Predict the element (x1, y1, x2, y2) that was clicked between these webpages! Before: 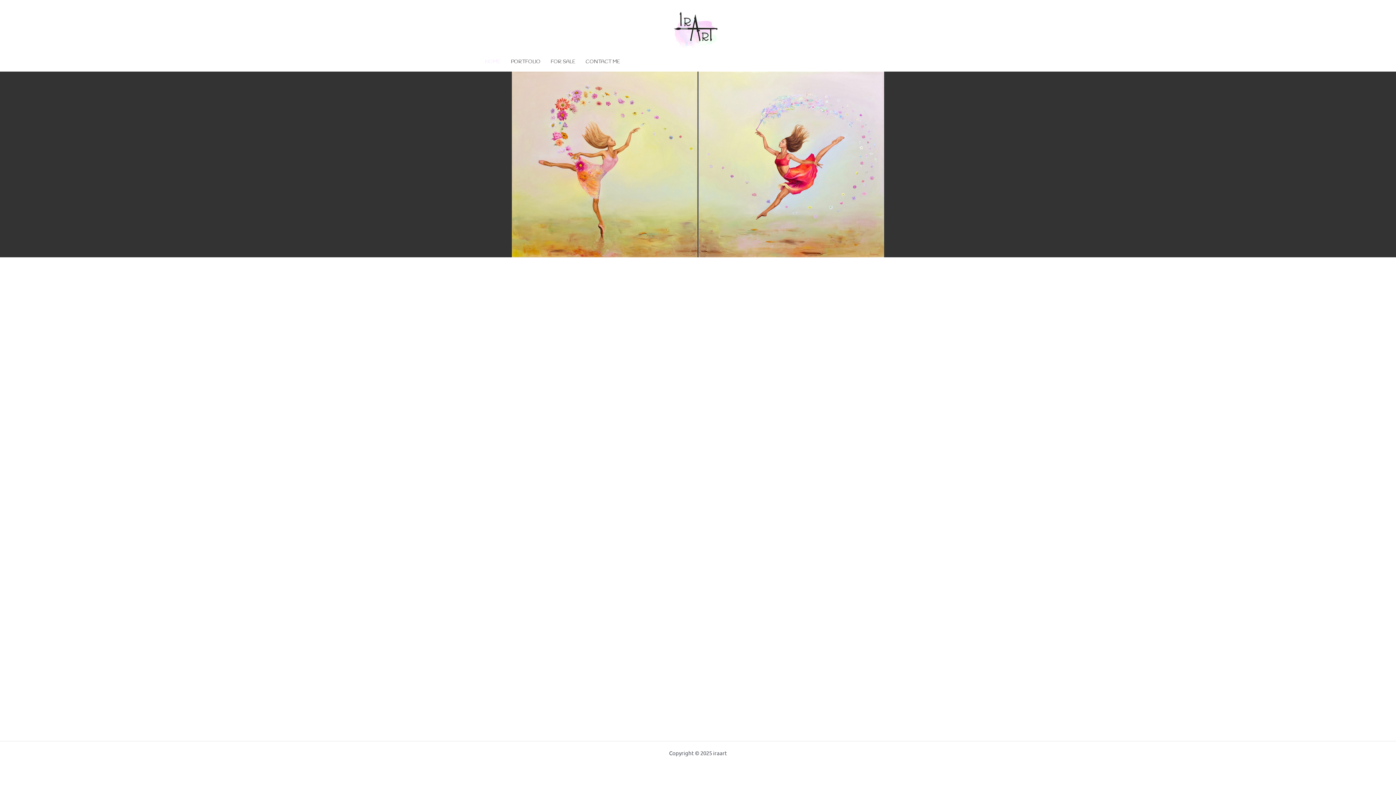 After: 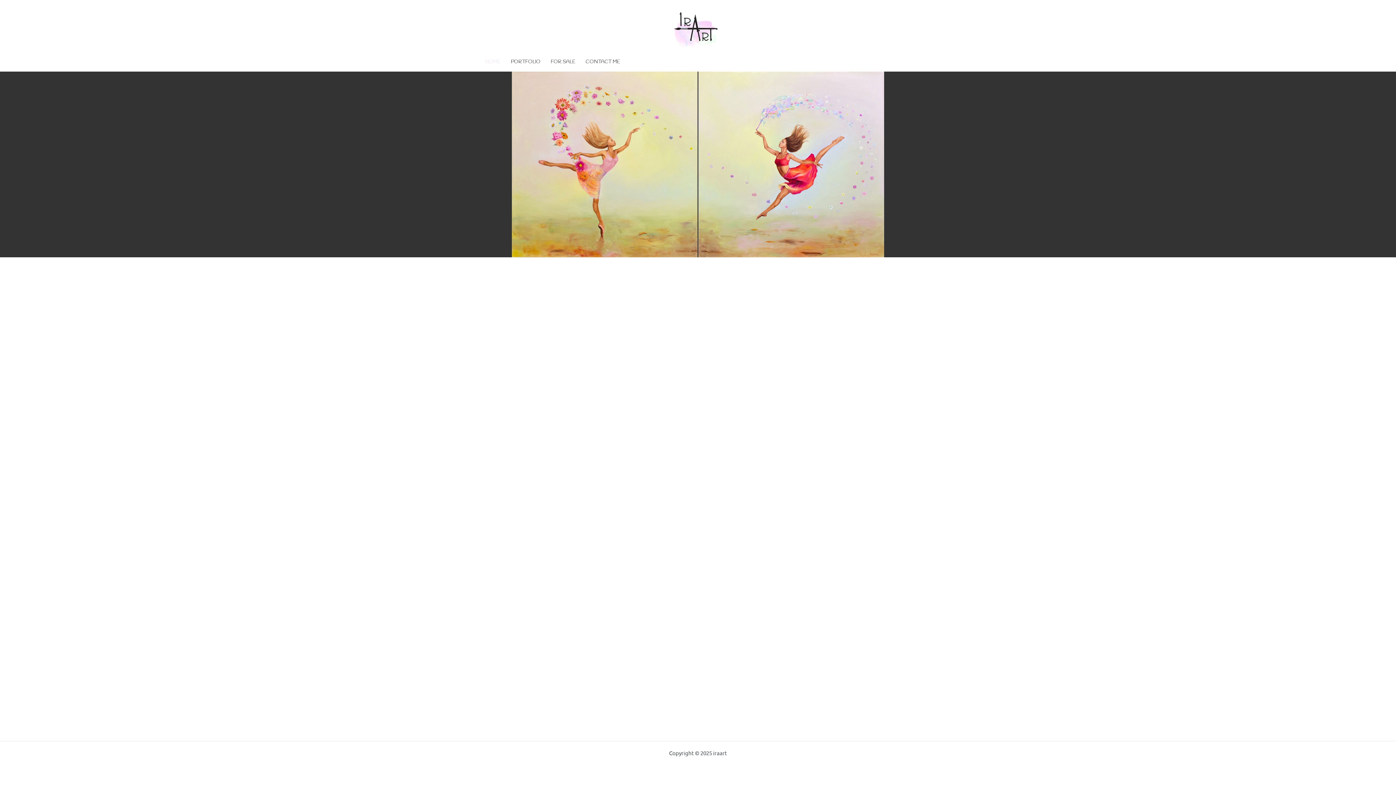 Action: label: HOME bbox: (480, 56, 505, 67)